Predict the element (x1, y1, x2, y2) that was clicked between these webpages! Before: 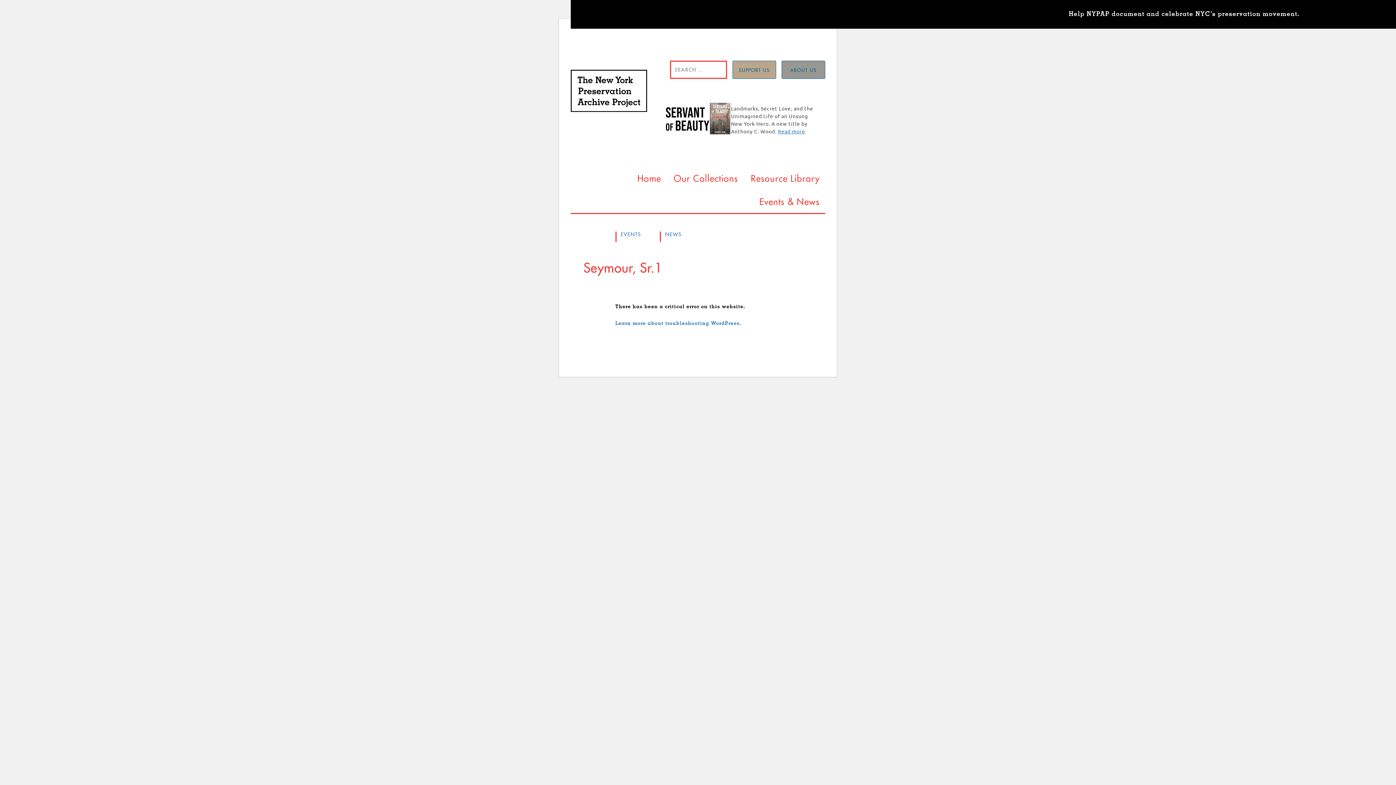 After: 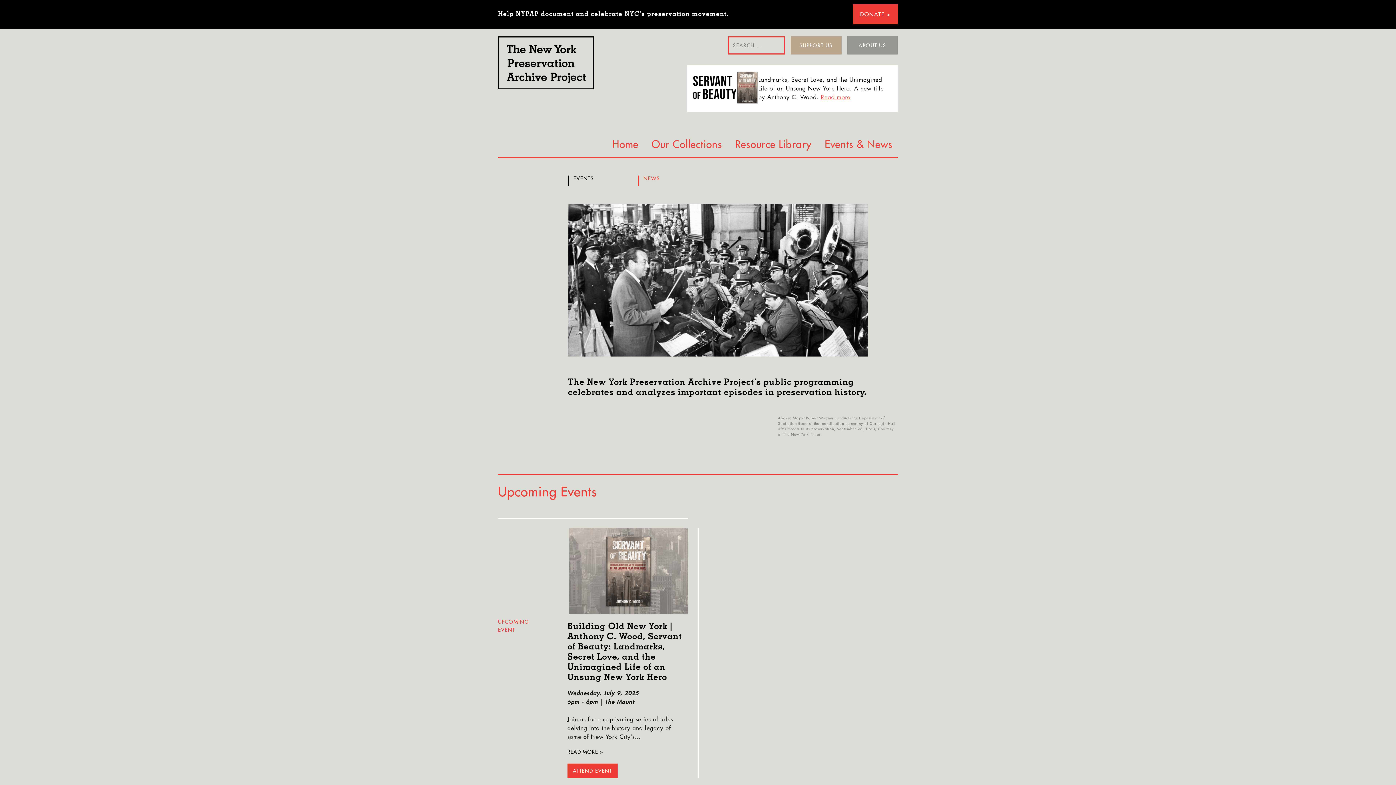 Action: bbox: (615, 231, 647, 242) label: EVENTS